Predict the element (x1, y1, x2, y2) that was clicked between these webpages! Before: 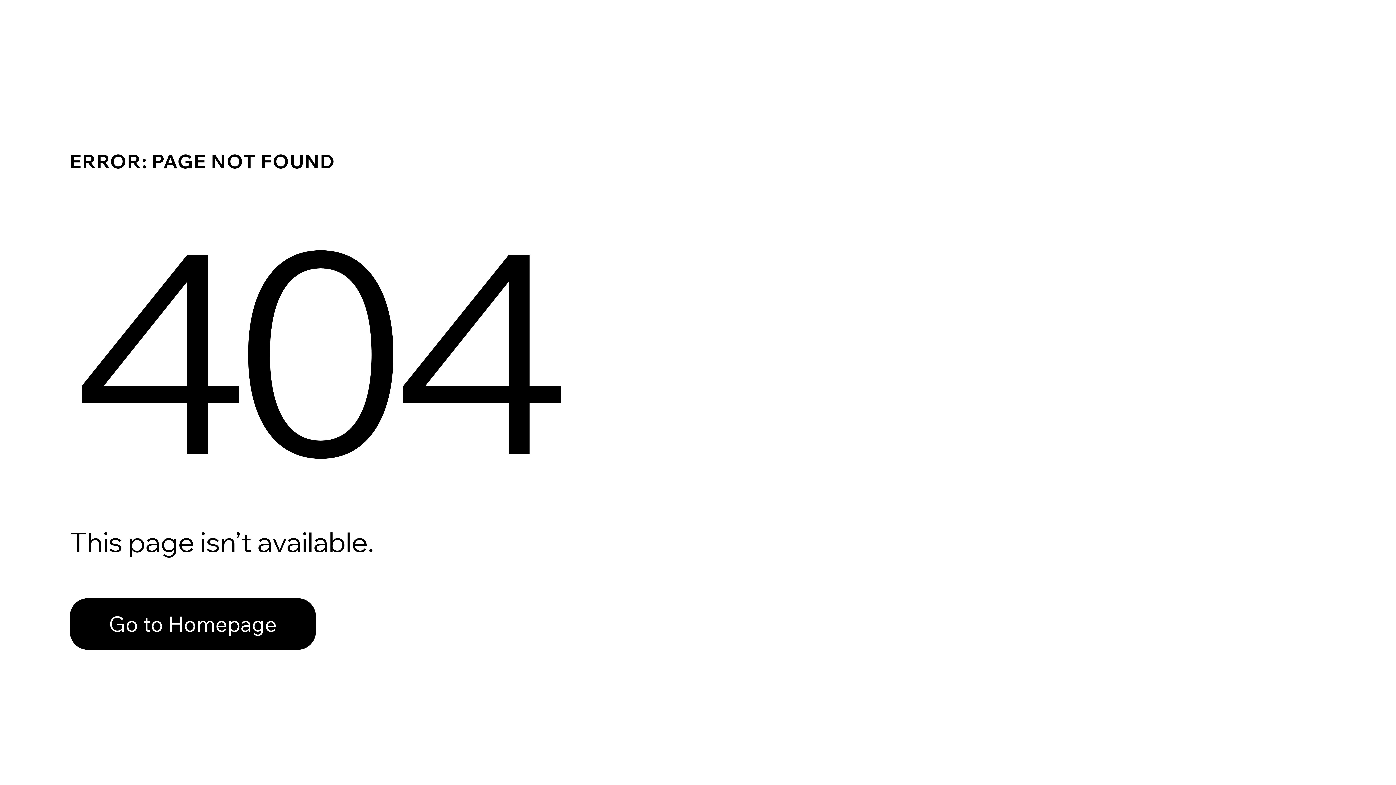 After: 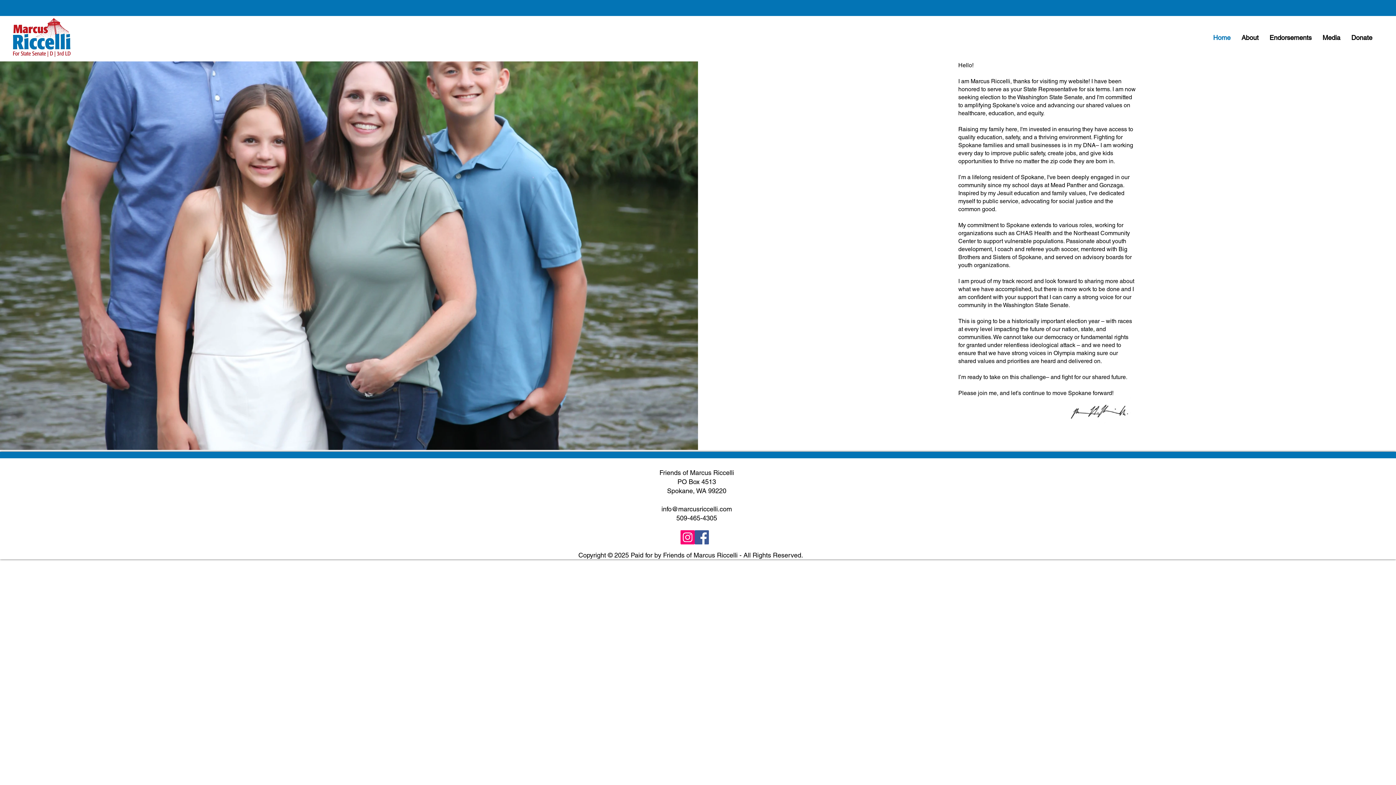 Action: label: Go to Homepage bbox: (69, 598, 316, 650)